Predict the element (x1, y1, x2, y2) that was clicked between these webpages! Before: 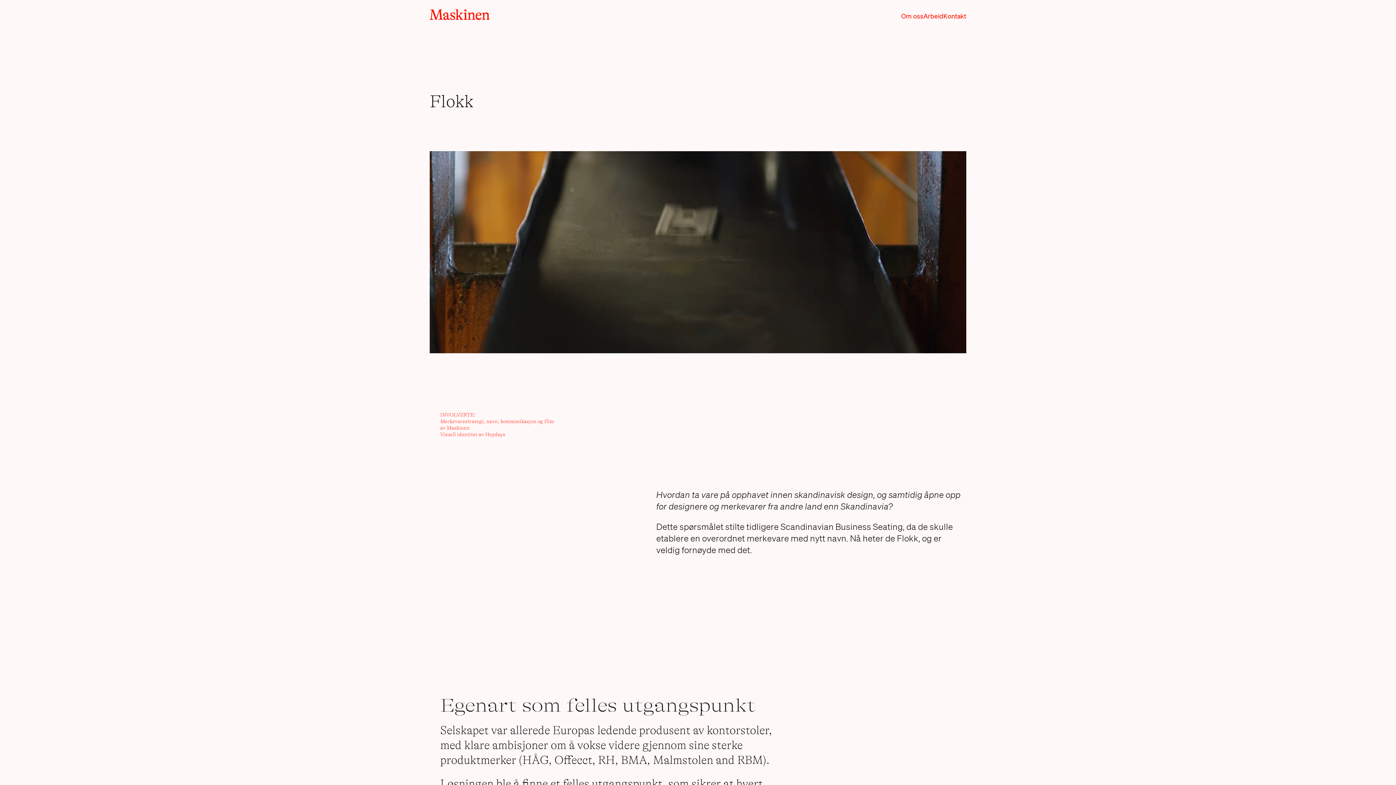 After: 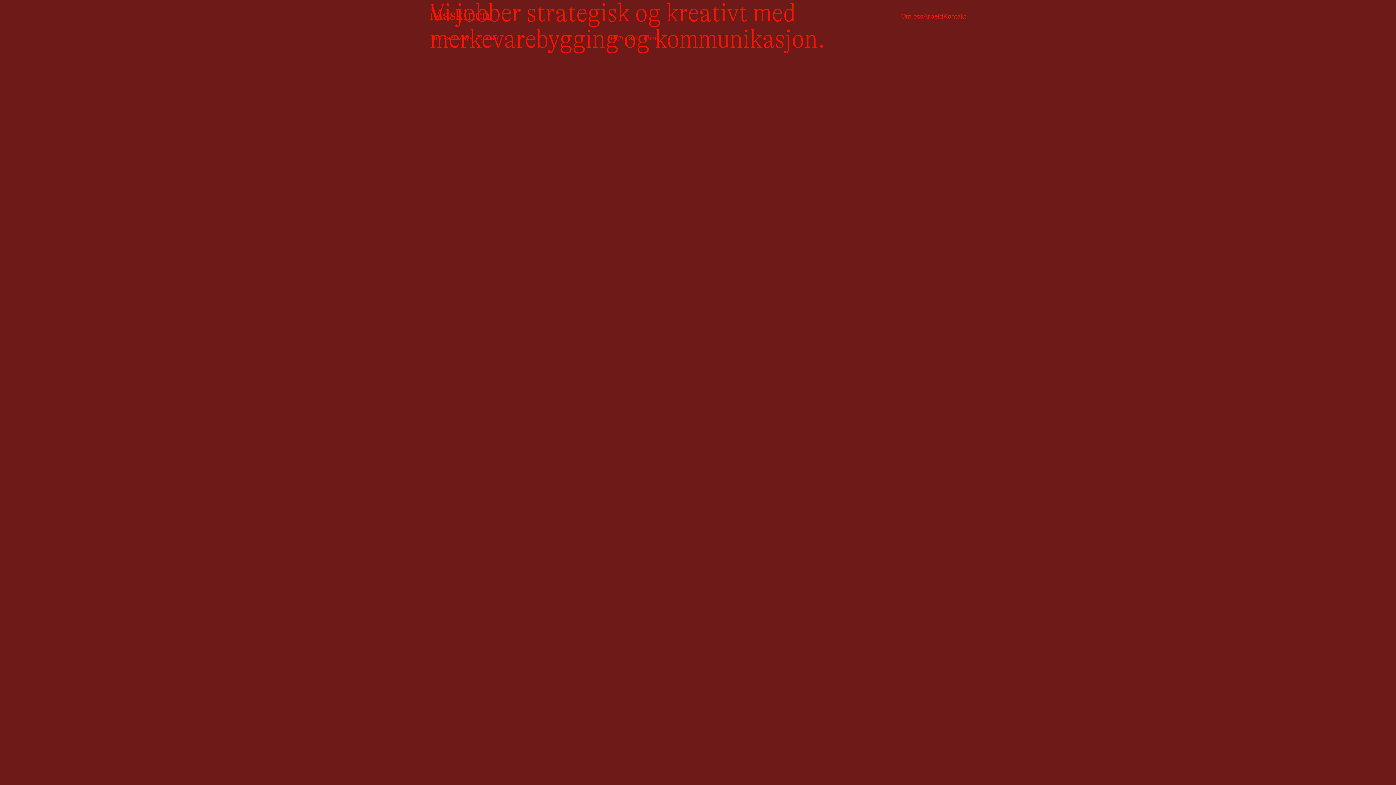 Action: bbox: (429, 9, 489, 19) label: Til forsiden